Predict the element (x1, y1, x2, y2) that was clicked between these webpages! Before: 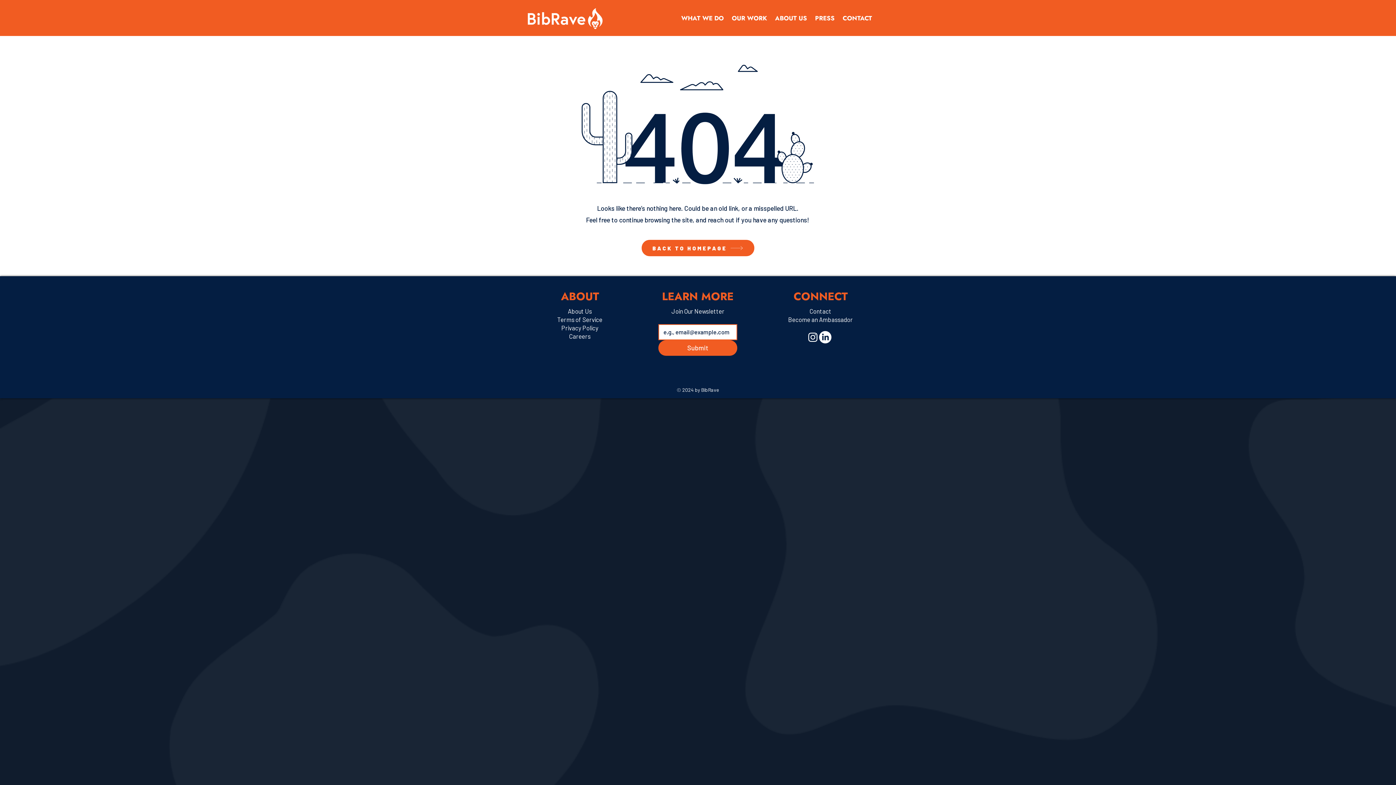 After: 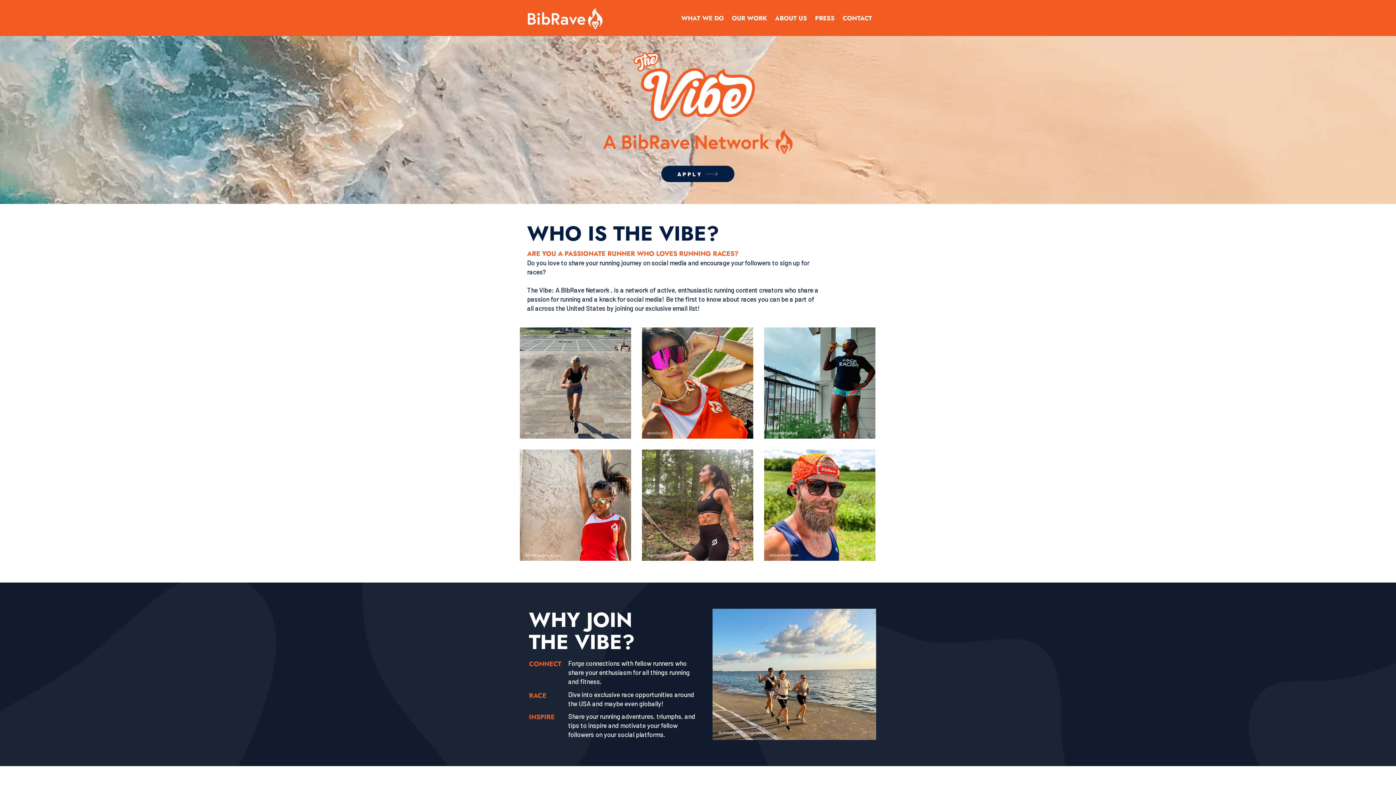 Action: label: Become an Ambassador bbox: (788, 316, 853, 323)